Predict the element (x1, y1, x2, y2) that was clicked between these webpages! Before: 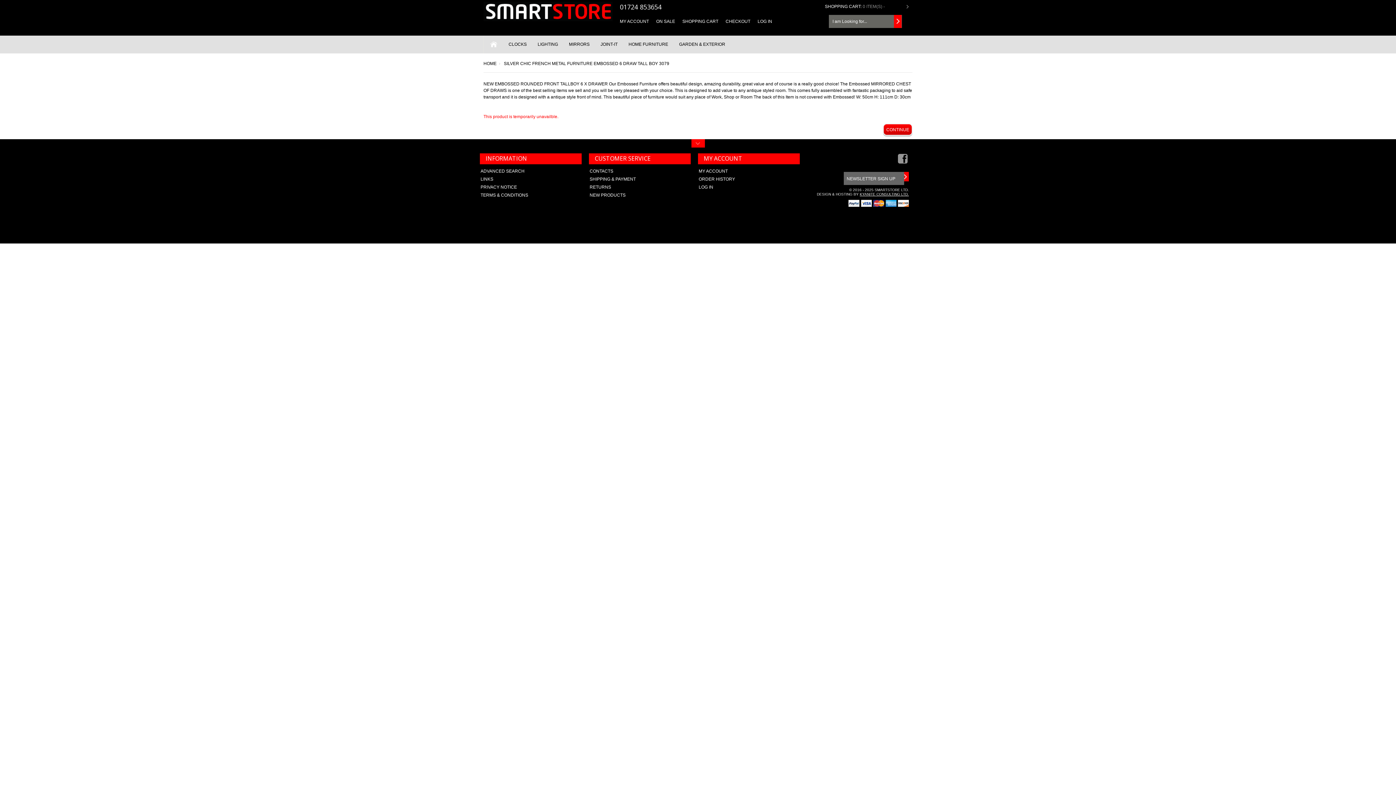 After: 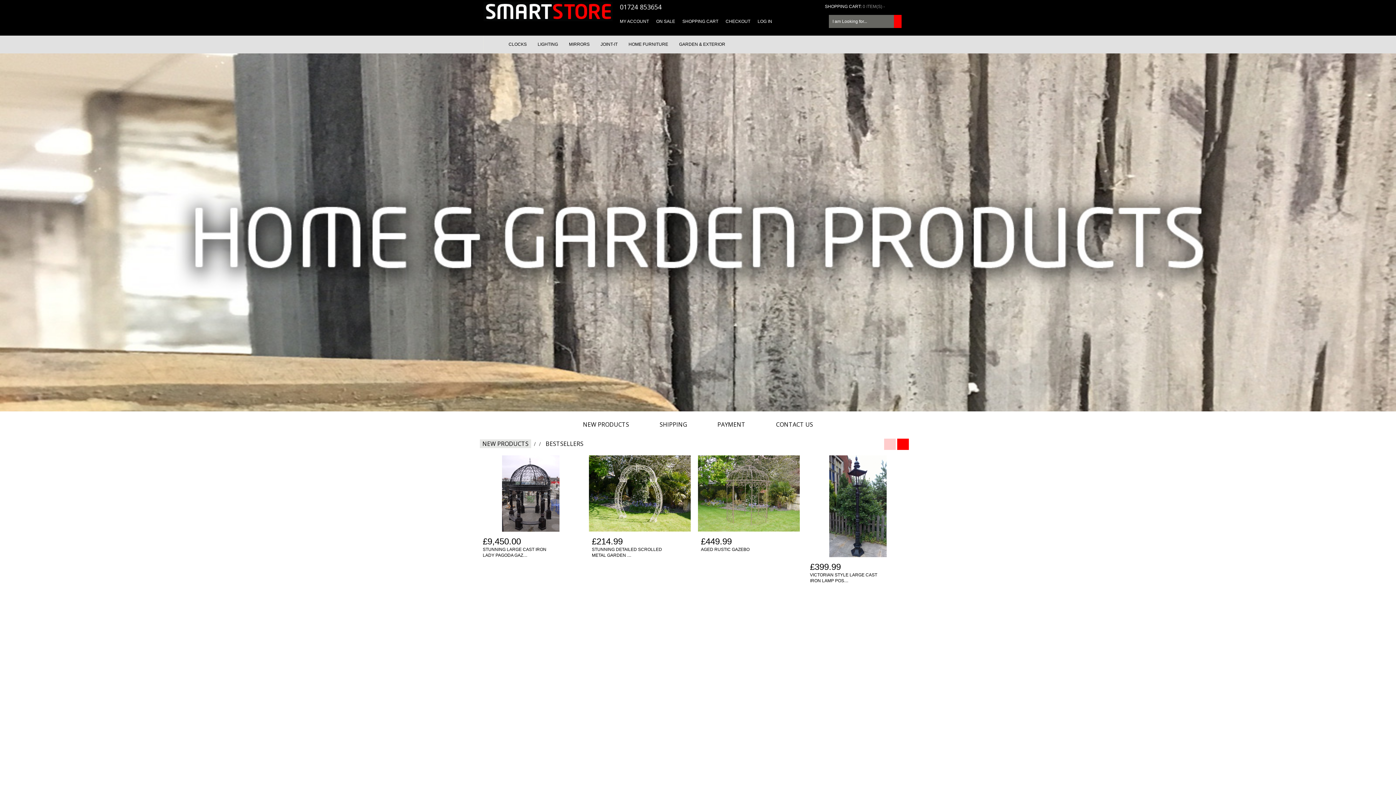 Action: bbox: (883, 123, 912, 135) label: CONTINUE